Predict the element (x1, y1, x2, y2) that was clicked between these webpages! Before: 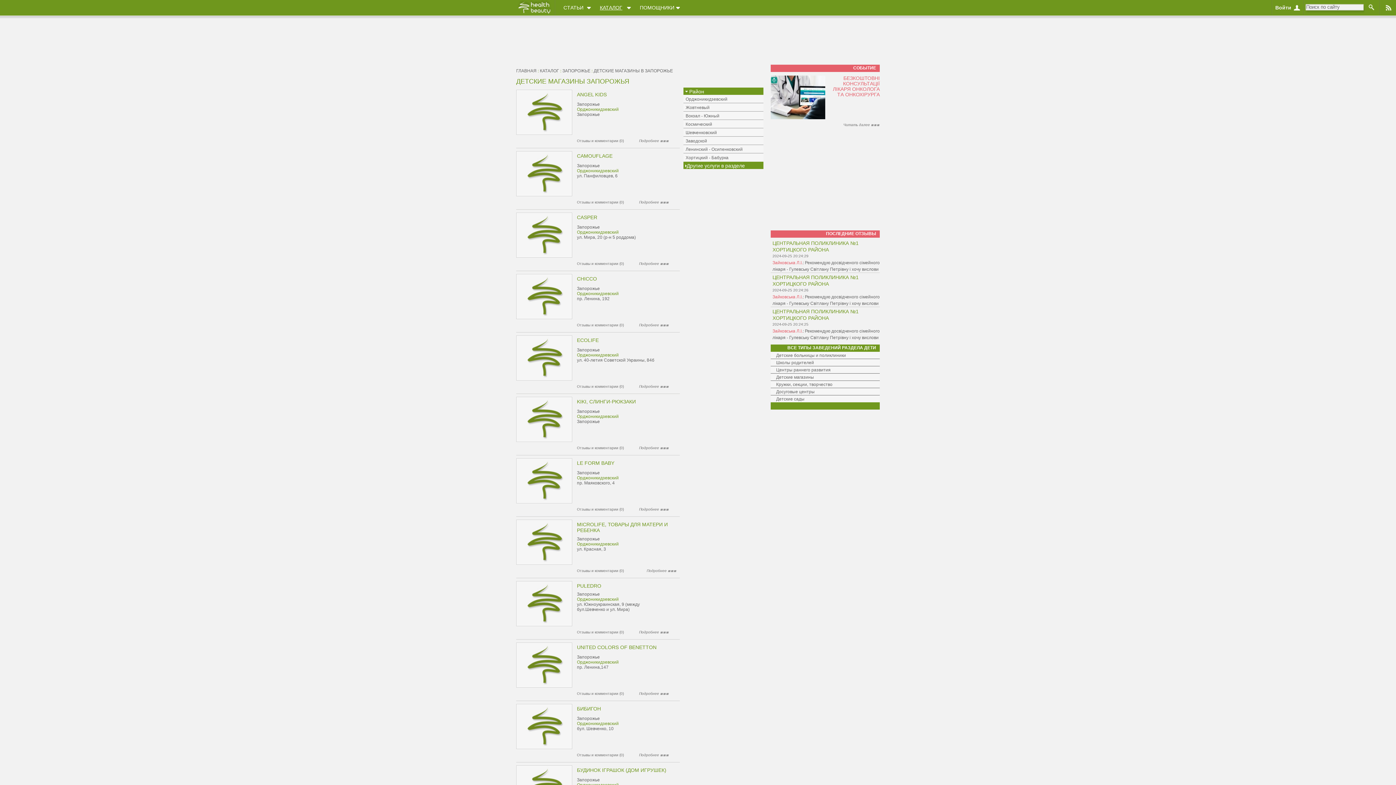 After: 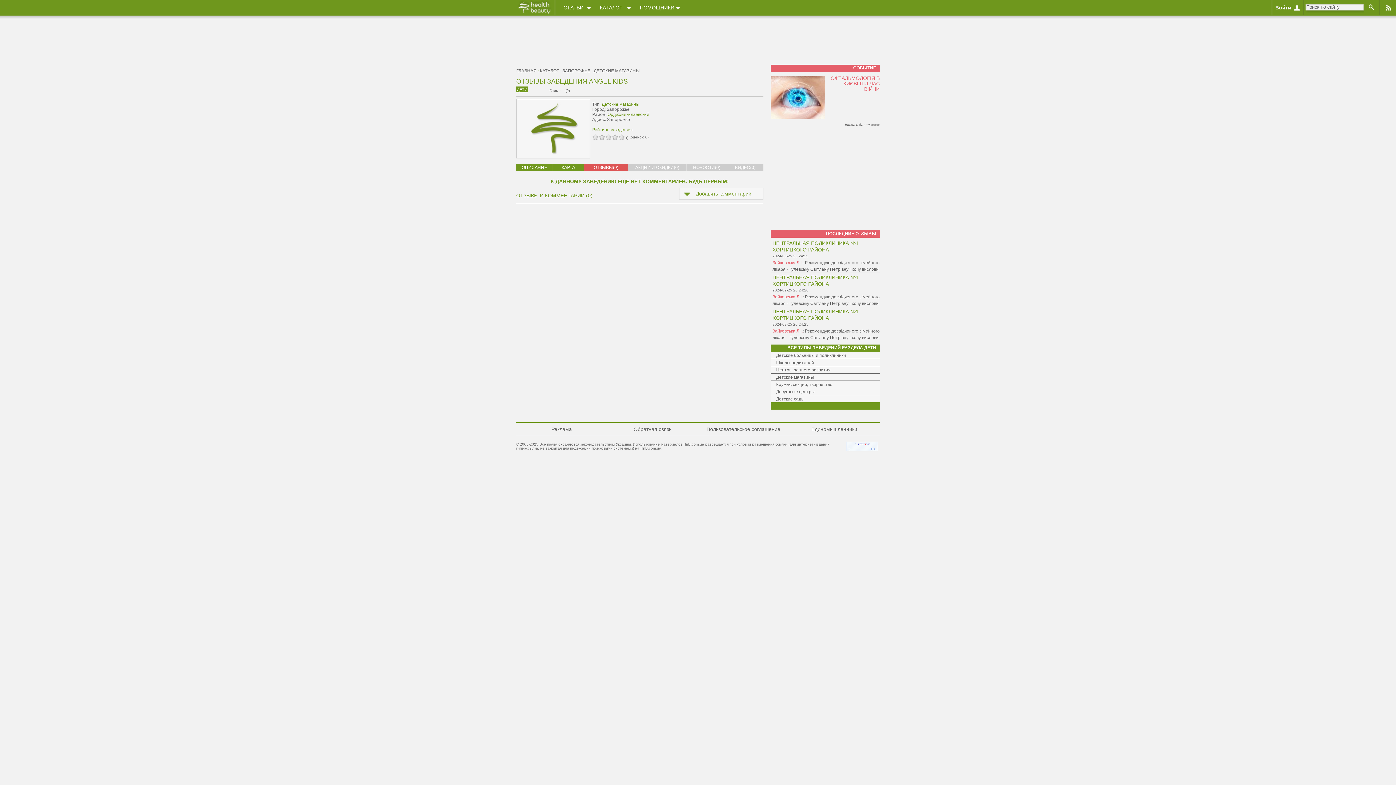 Action: label: Отзывы и комментарии (0) bbox: (577, 138, 624, 142)